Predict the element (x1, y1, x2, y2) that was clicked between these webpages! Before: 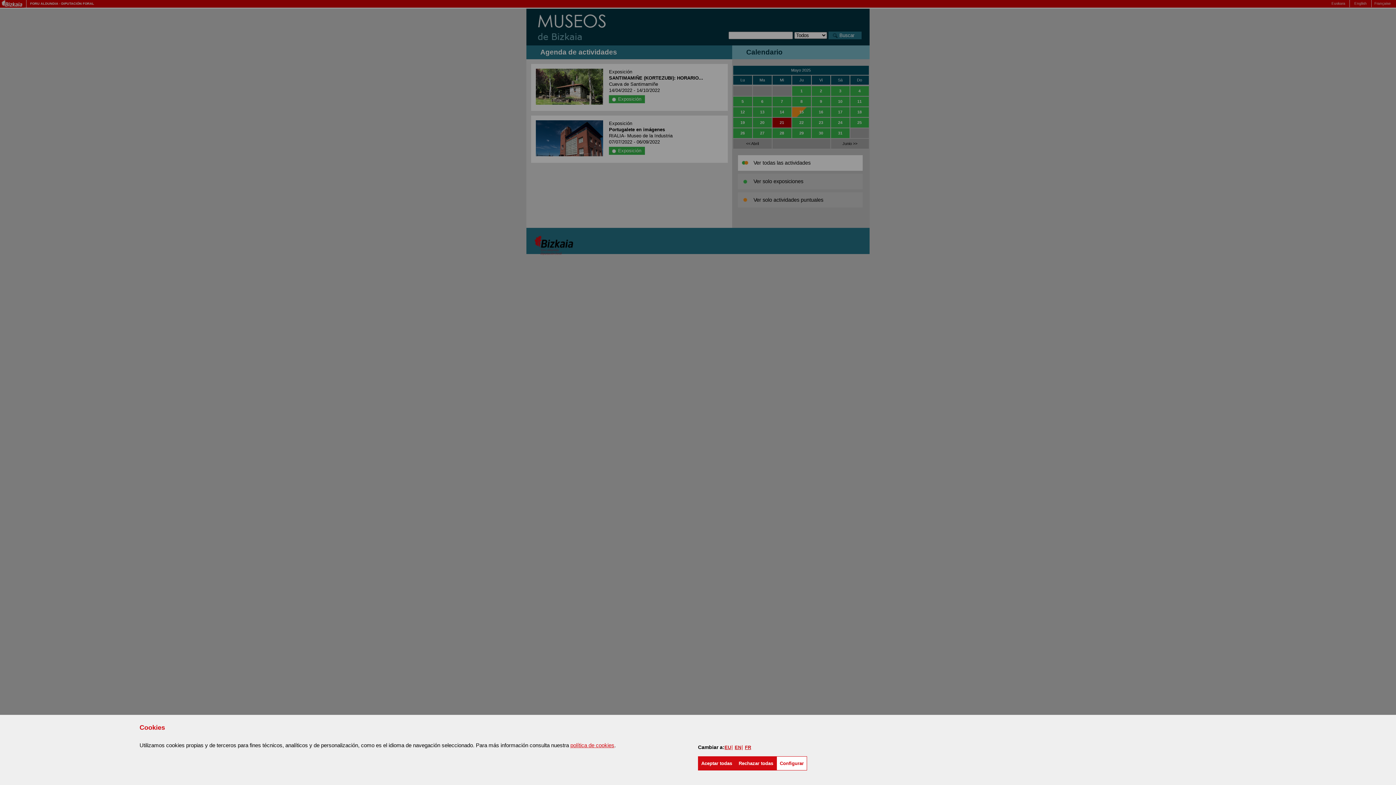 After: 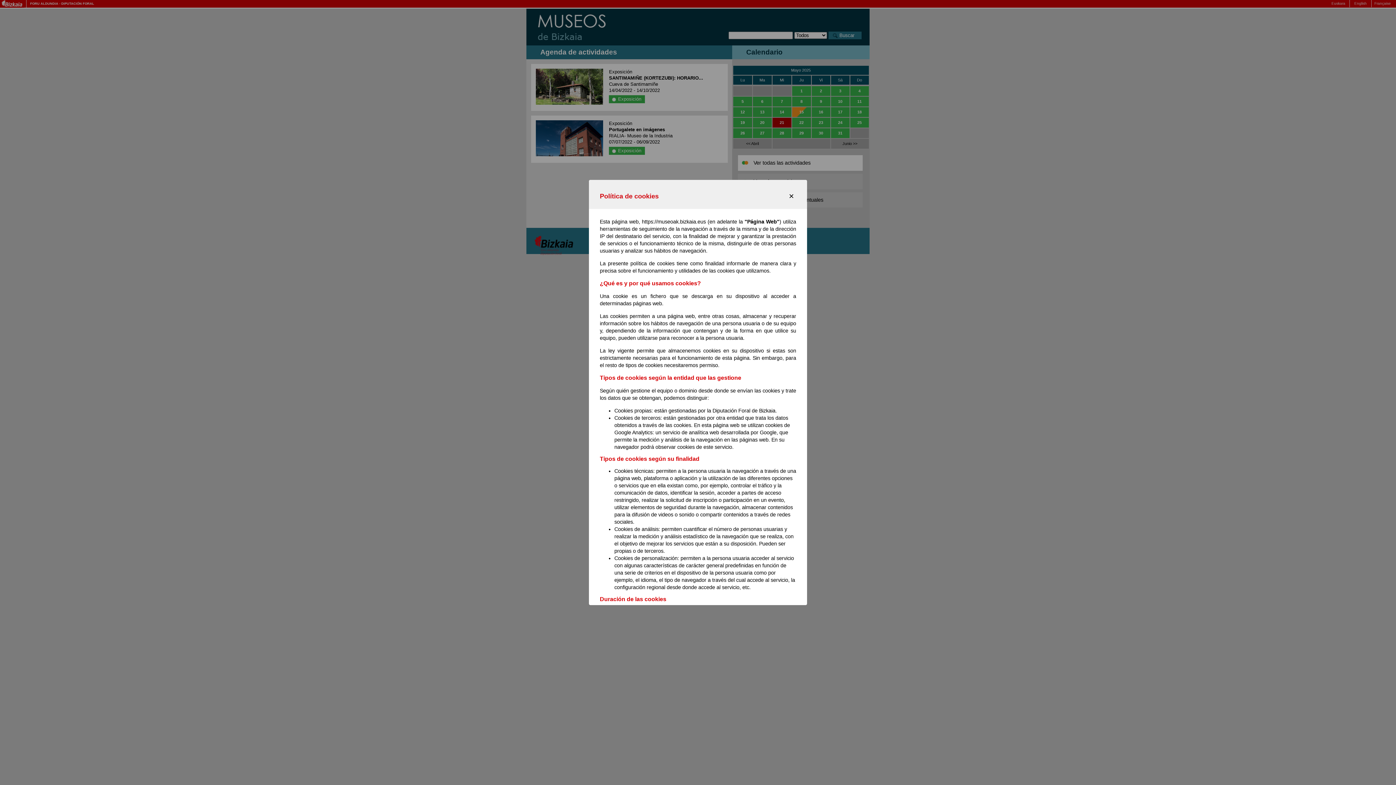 Action: label: política de cookies bbox: (570, 742, 614, 748)